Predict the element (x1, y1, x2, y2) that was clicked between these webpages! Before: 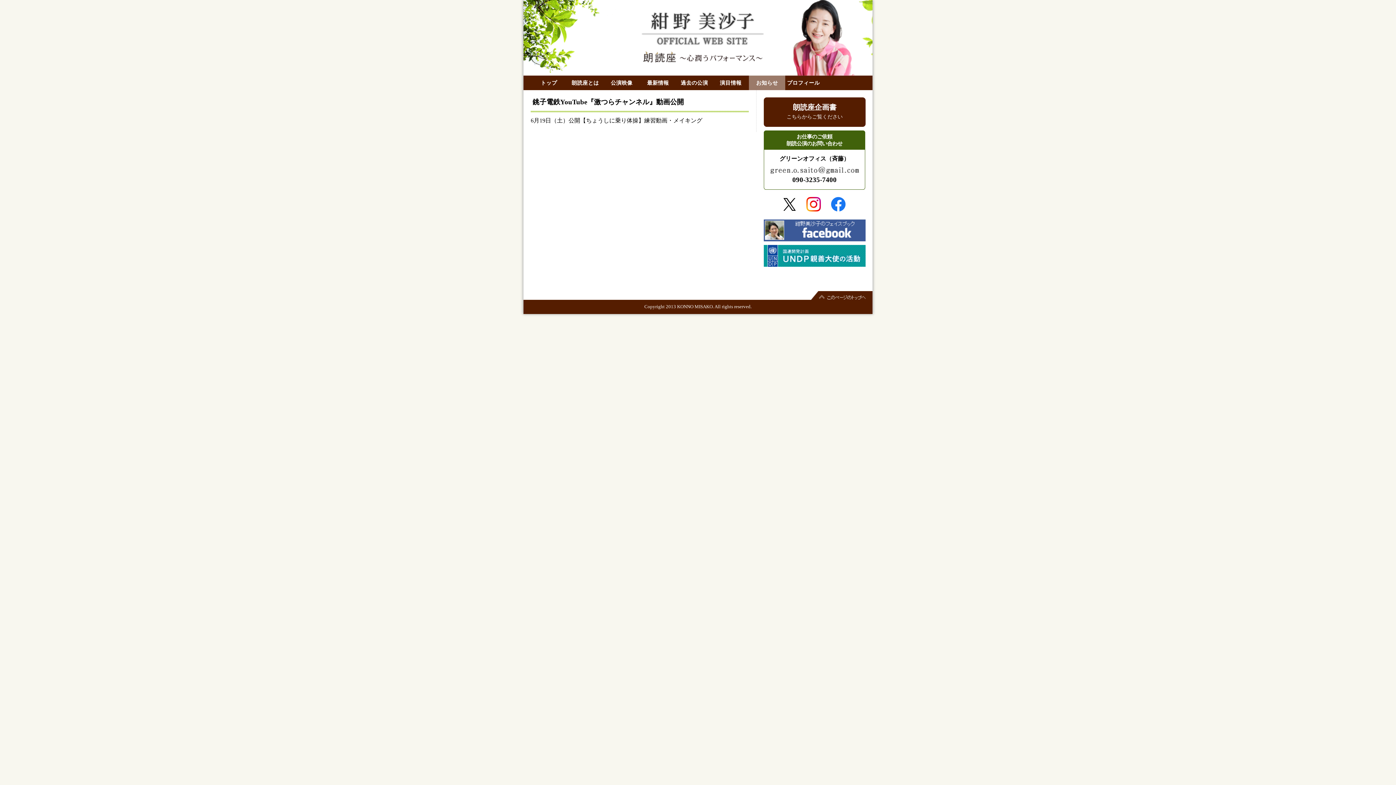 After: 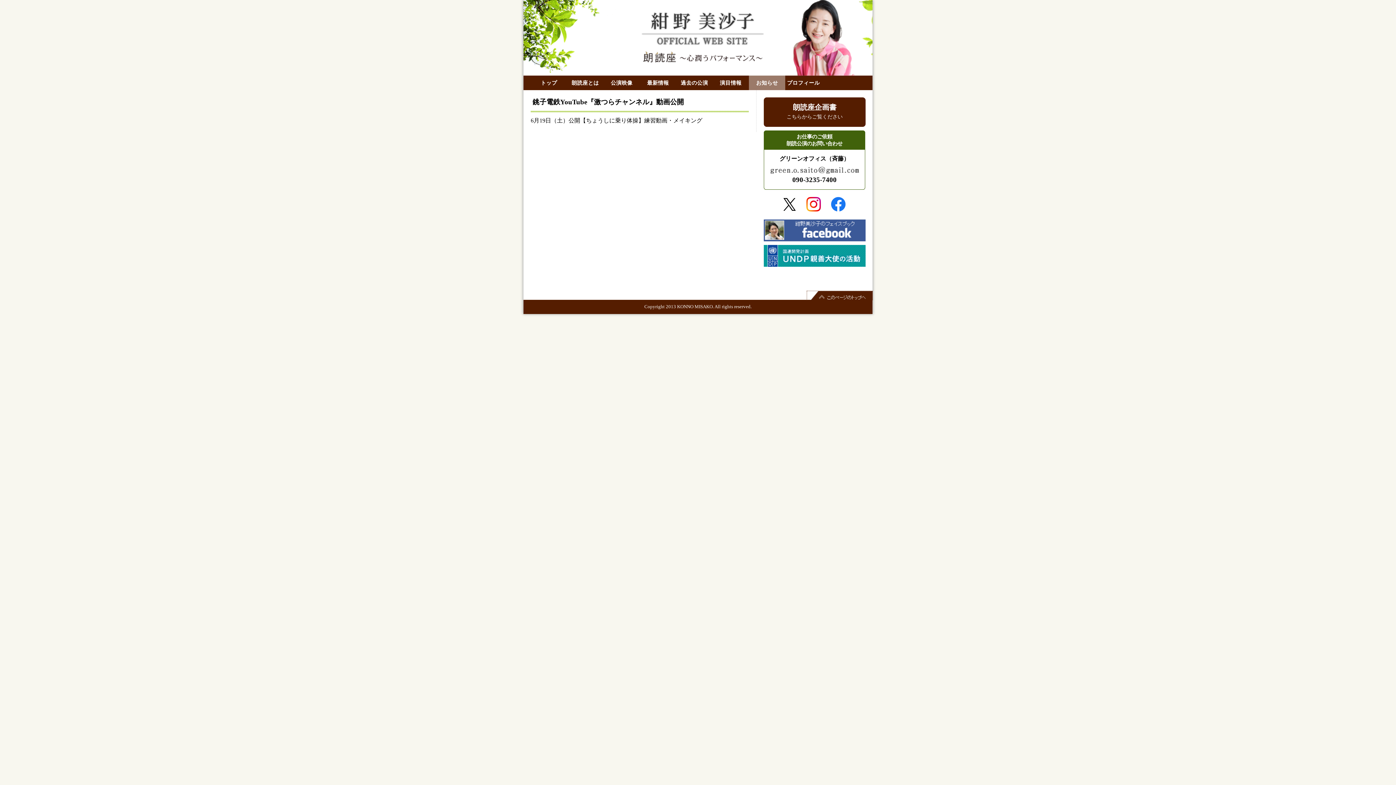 Action: bbox: (807, 291, 872, 300) label: ページトップへ戻る